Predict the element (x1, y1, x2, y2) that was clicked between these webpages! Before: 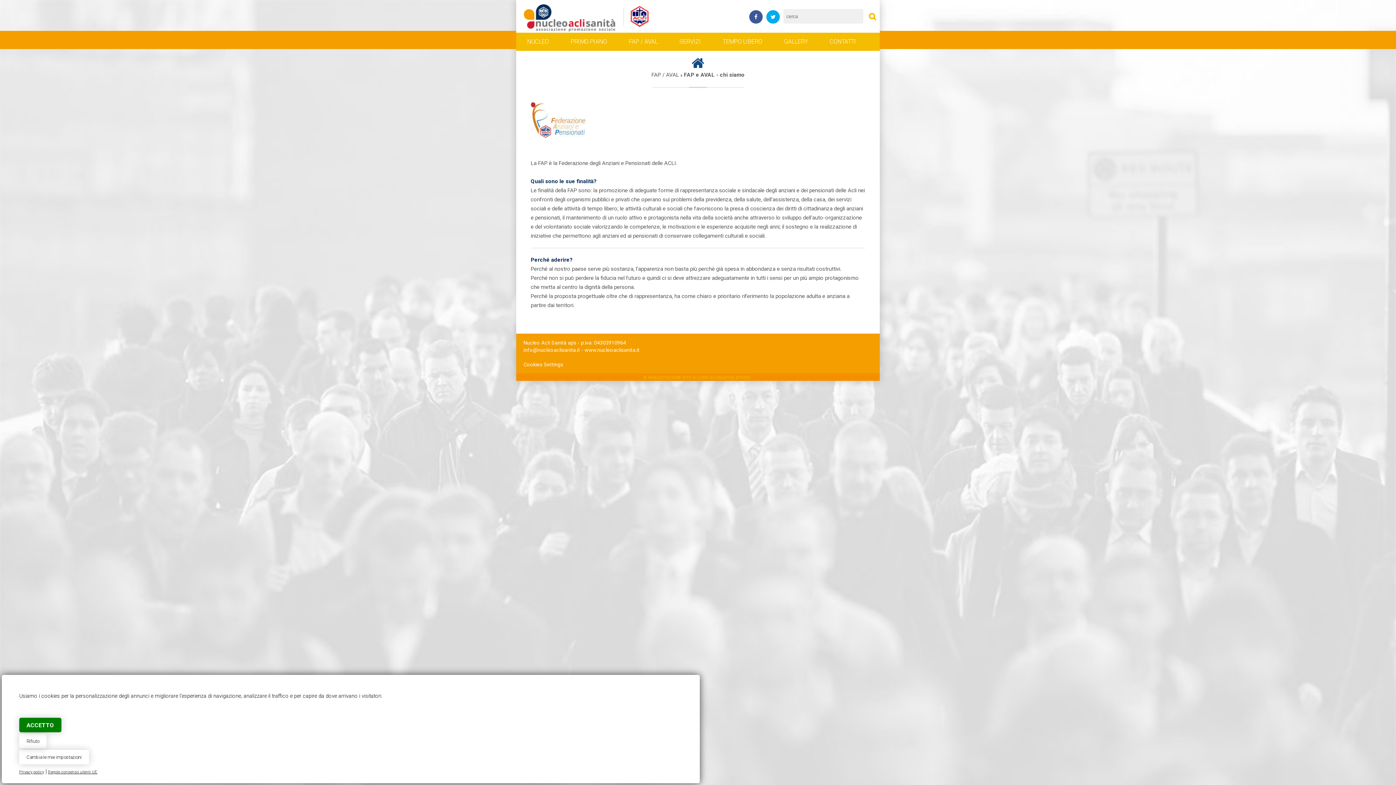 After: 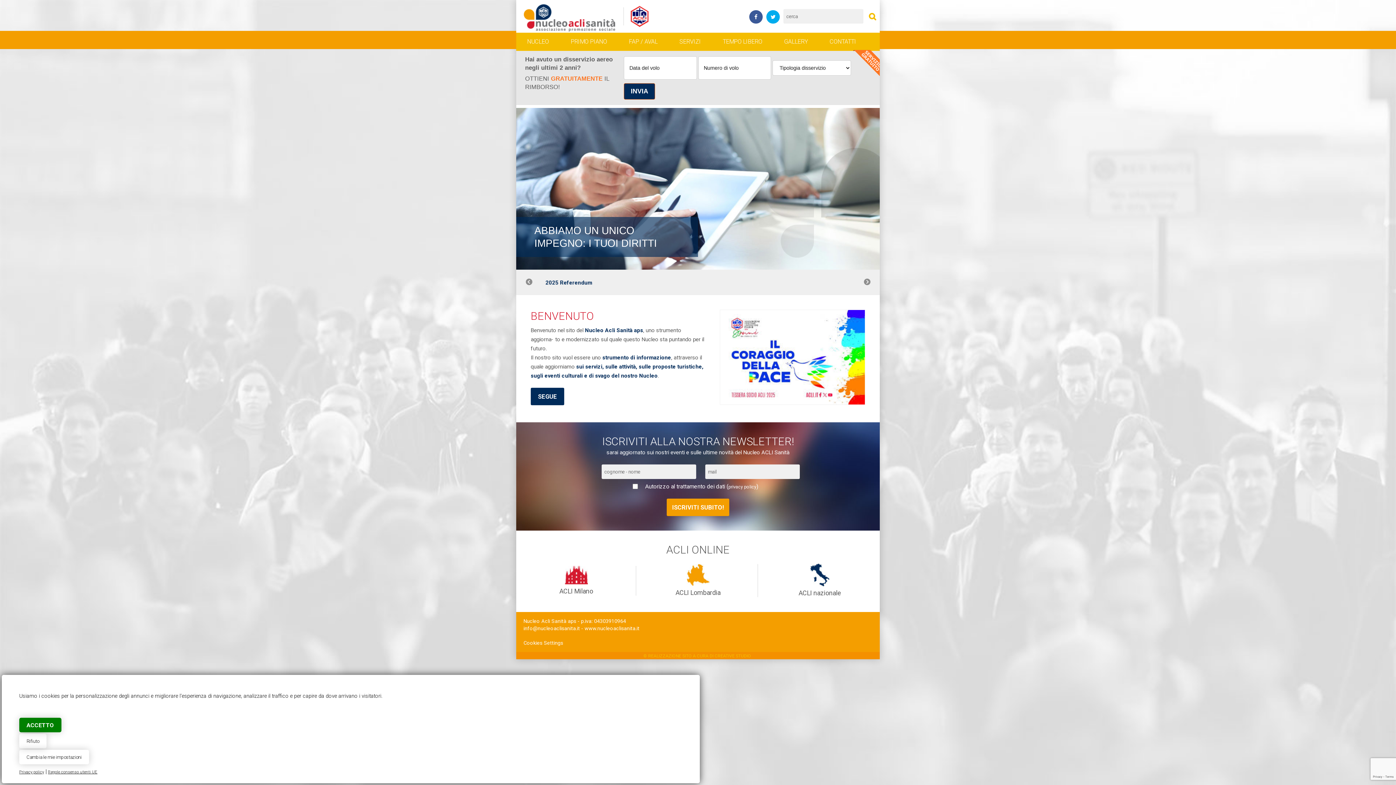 Action: bbox: (523, 4, 616, 28)